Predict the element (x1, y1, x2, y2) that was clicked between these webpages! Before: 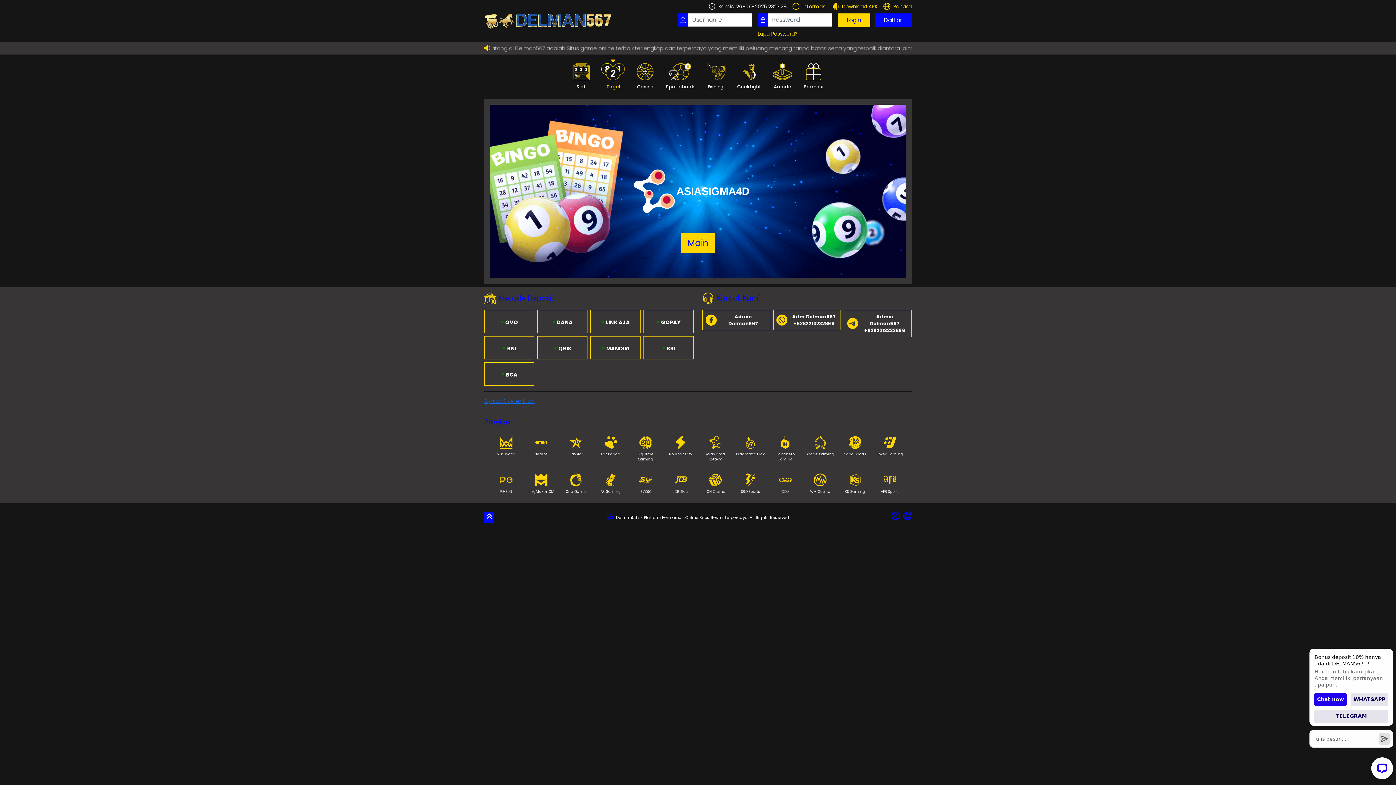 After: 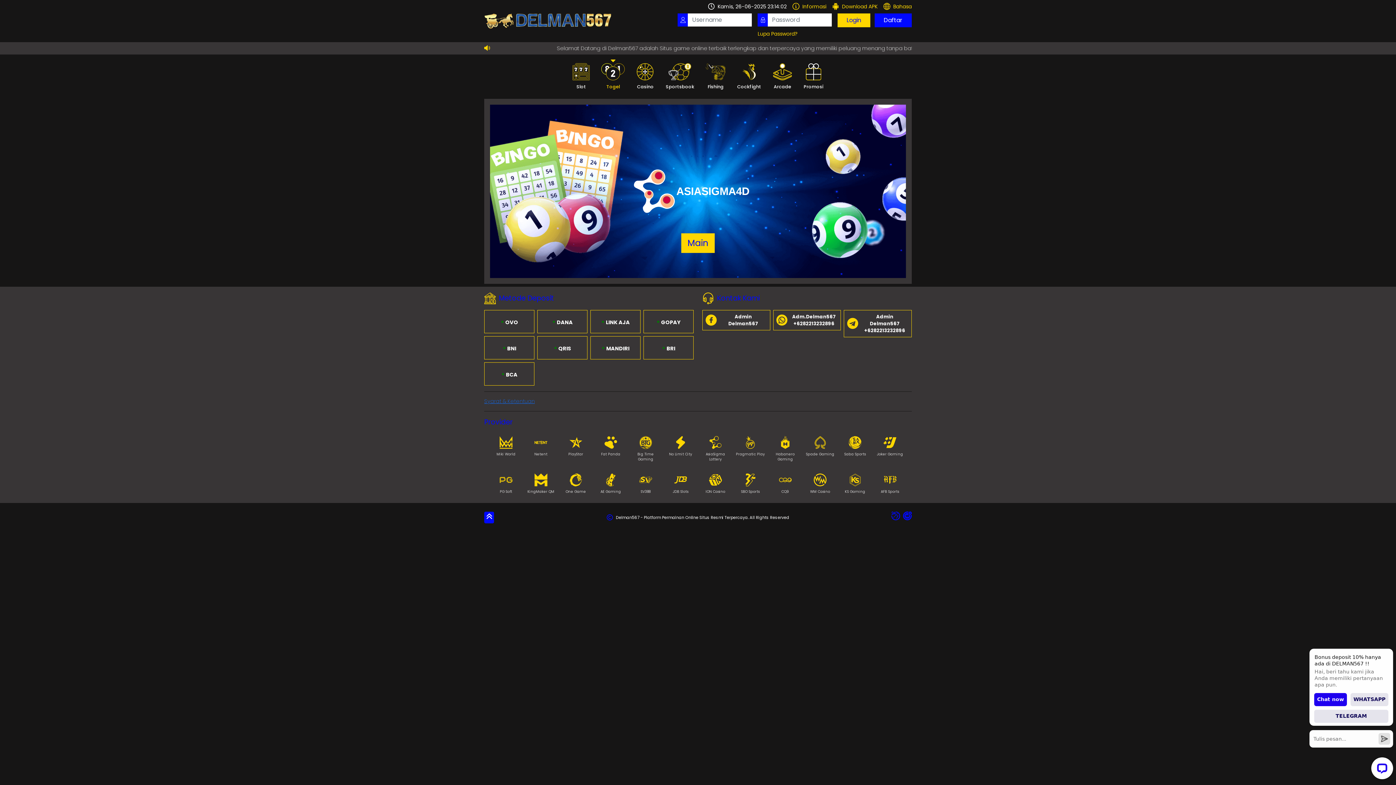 Action: bbox: (484, 336, 534, 359) label:  BNI